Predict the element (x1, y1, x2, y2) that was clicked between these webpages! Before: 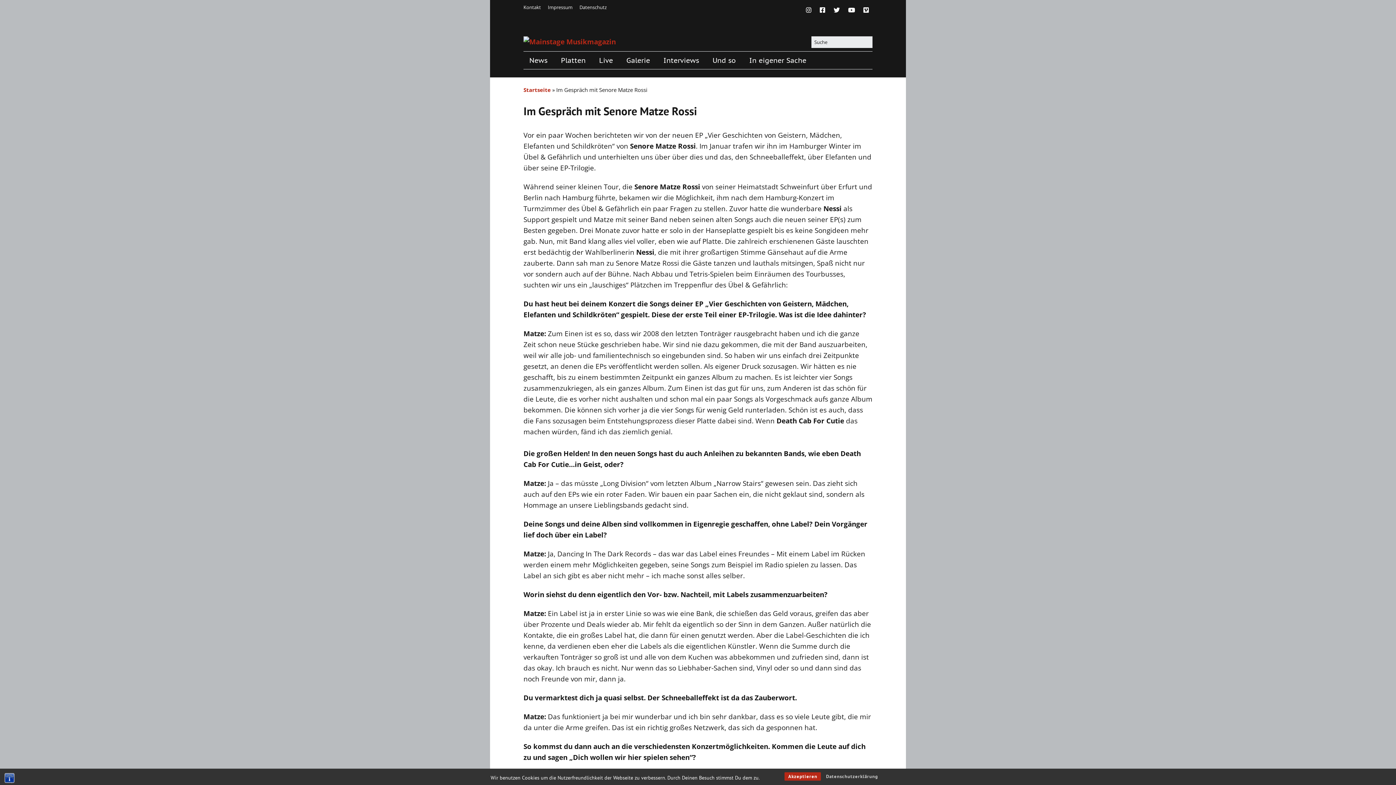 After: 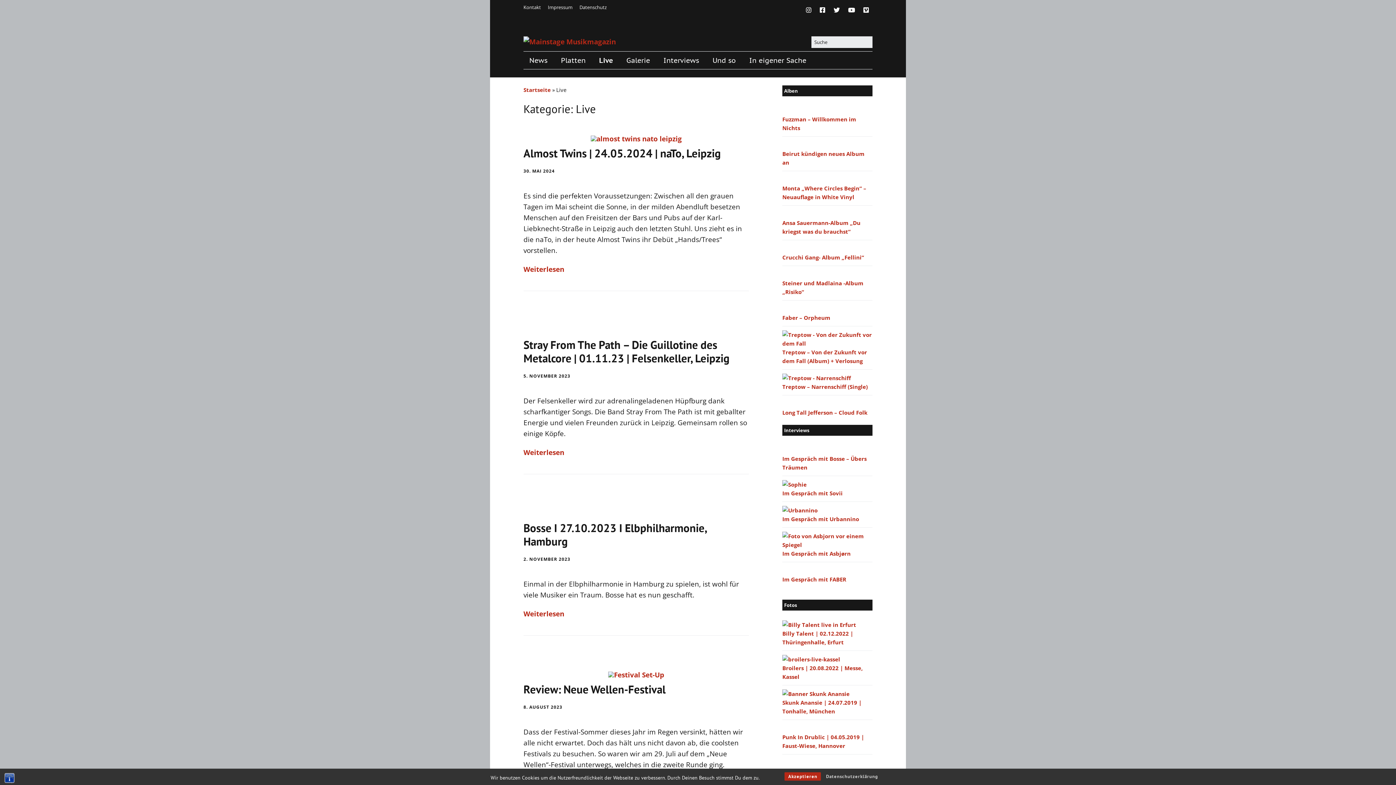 Action: bbox: (593, 51, 618, 69) label: Live